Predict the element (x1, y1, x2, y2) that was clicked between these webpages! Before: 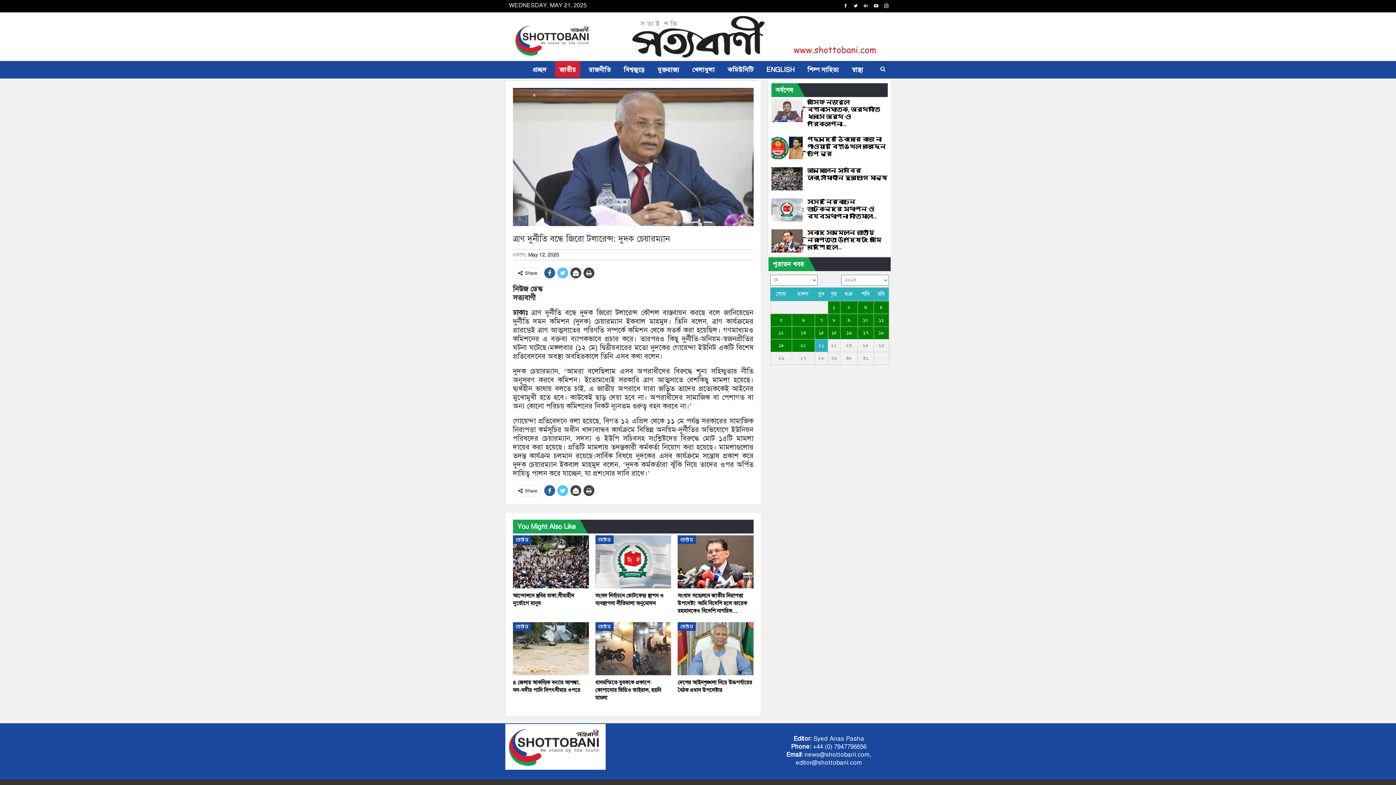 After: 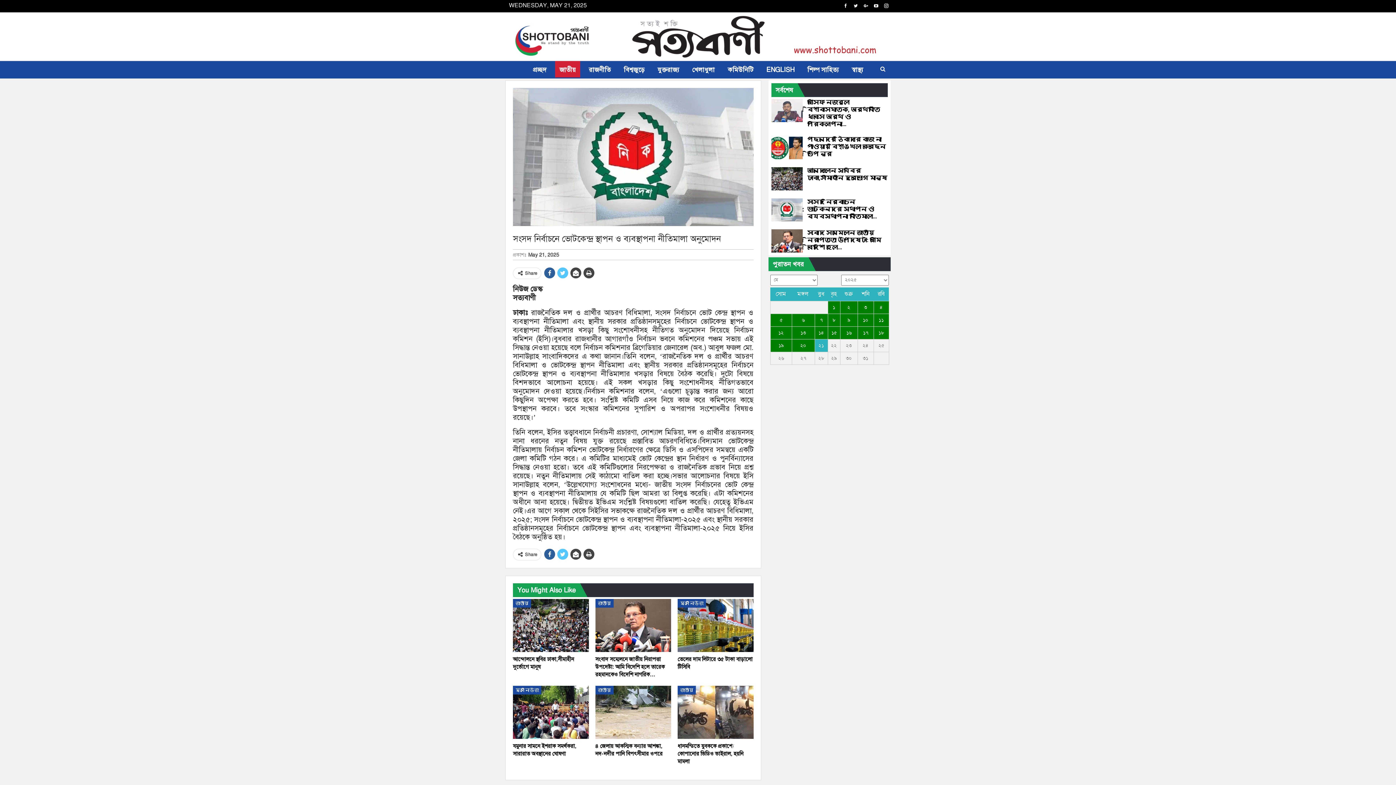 Action: bbox: (771, 198, 802, 221)